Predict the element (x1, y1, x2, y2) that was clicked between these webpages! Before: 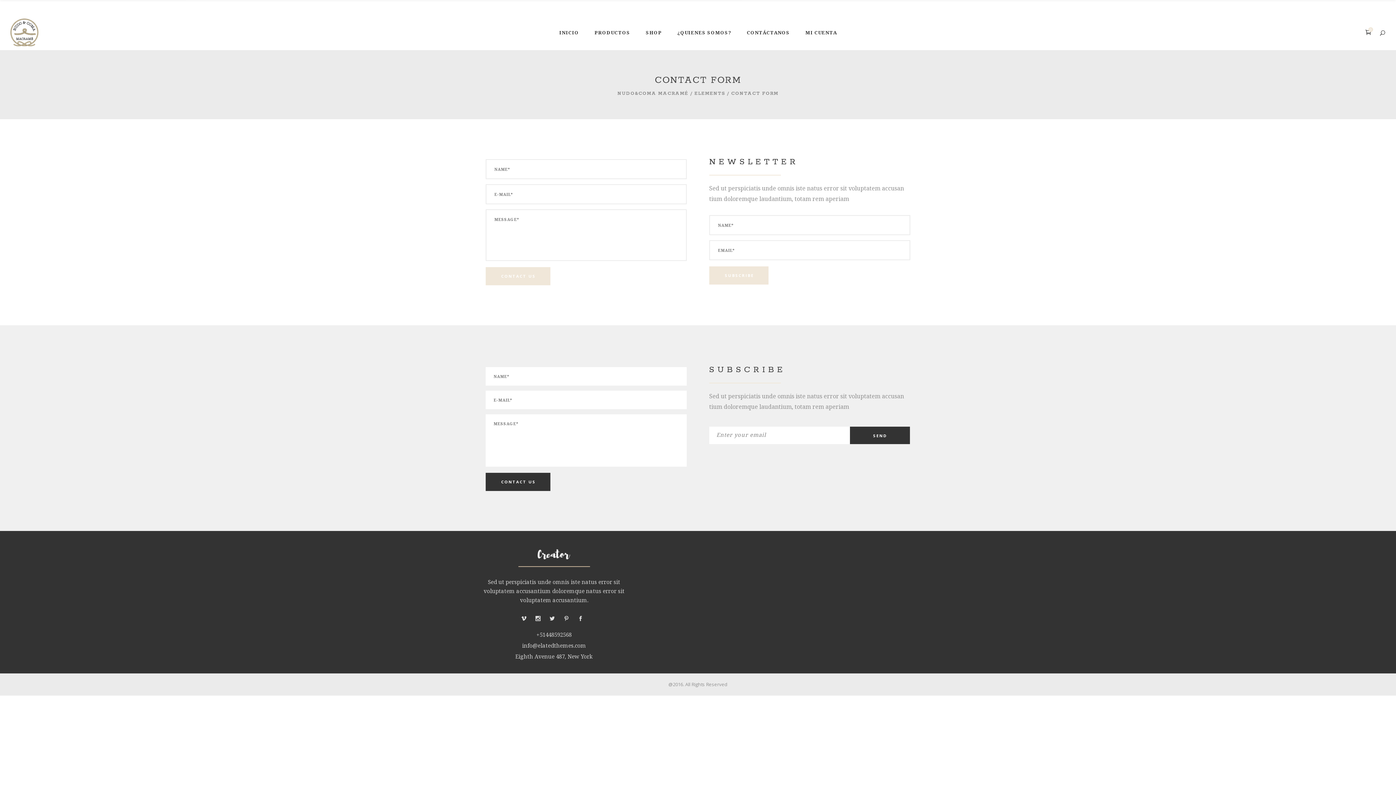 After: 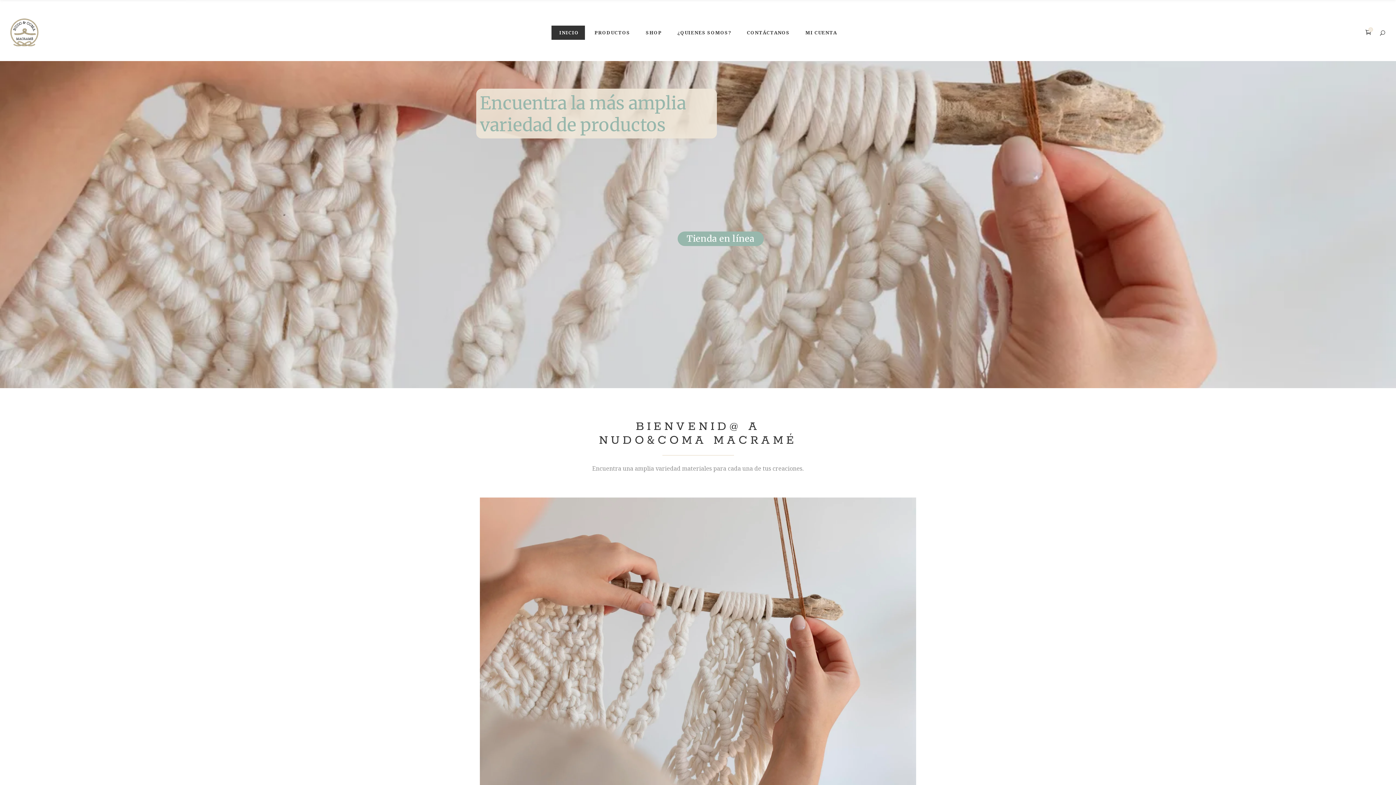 Action: bbox: (551, 15, 584, 50) label: INICIO